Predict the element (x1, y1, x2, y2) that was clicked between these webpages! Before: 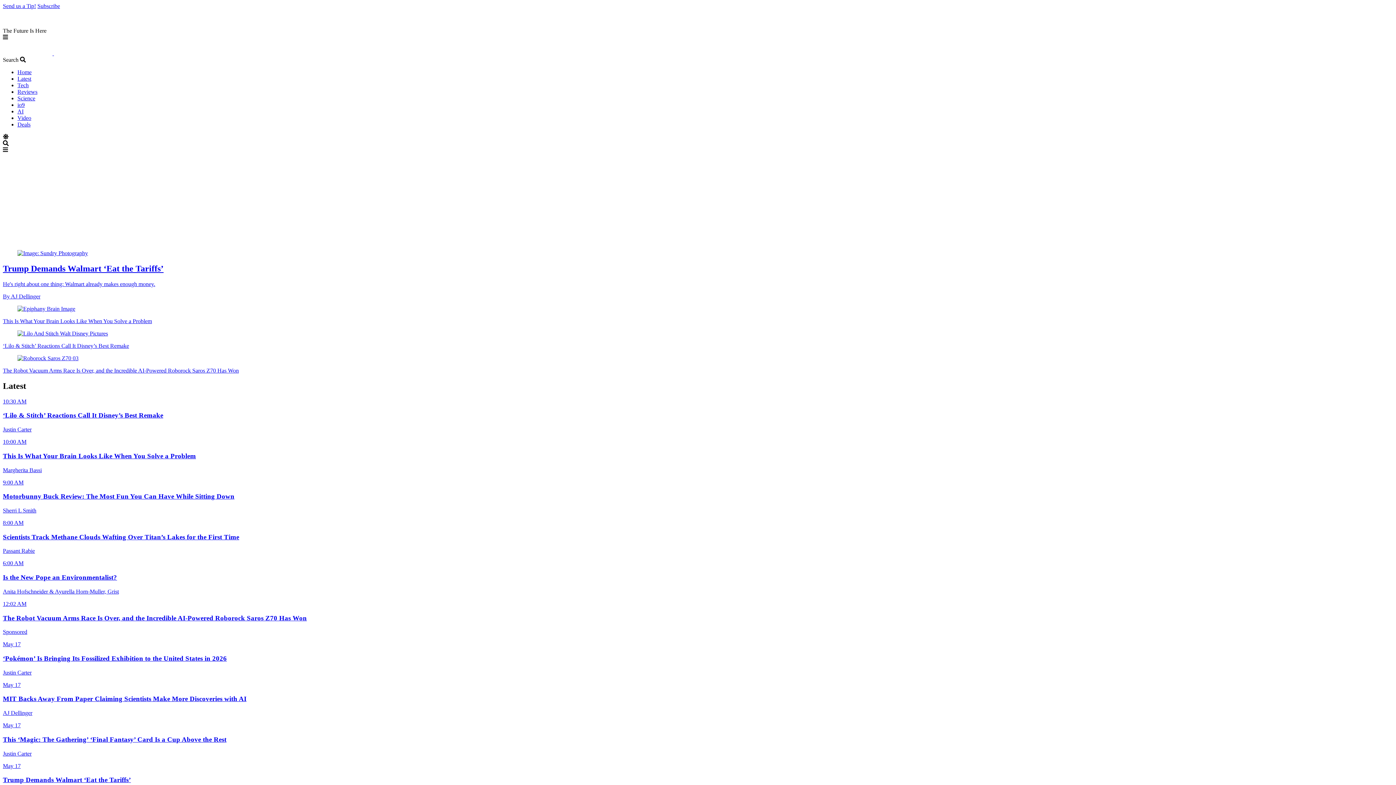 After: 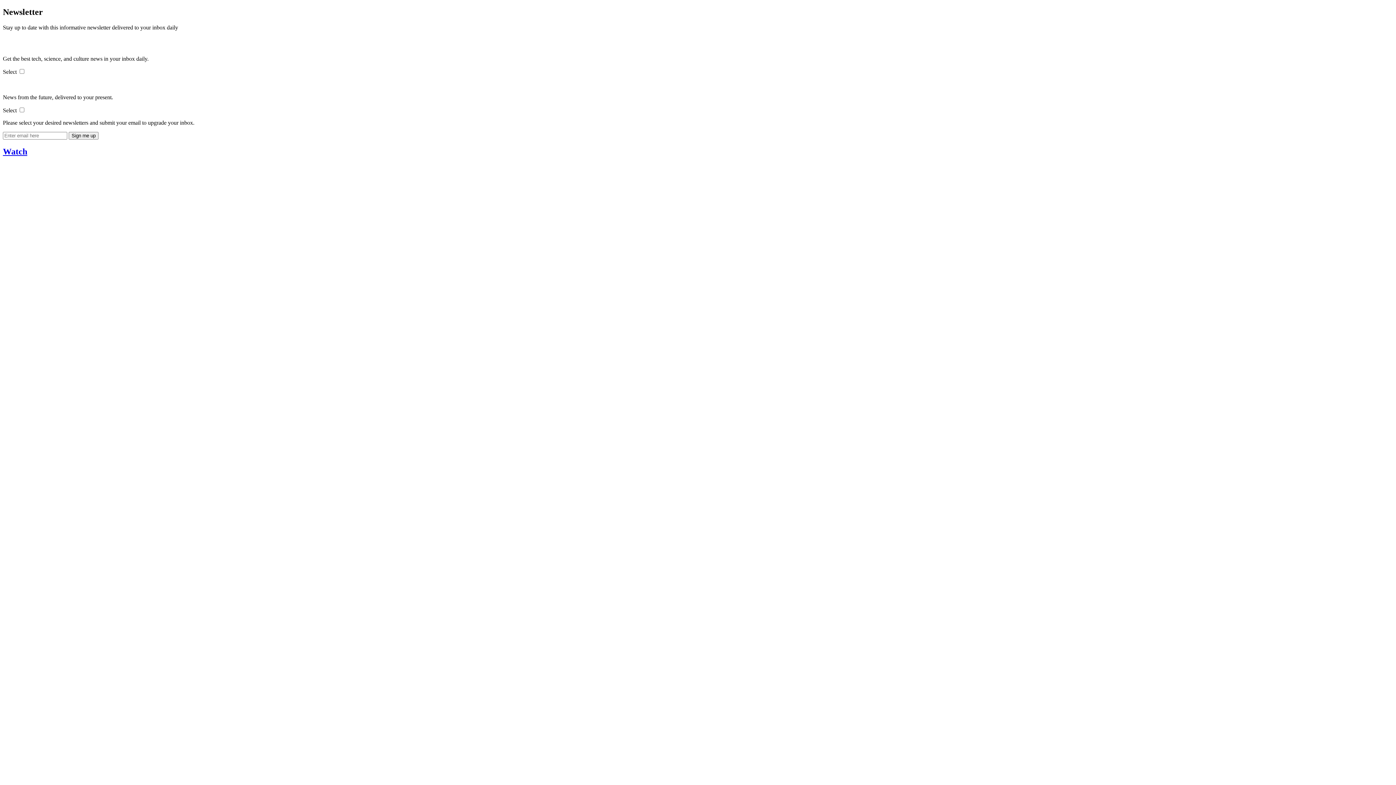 Action: bbox: (37, 2, 60, 9) label: Subscribe